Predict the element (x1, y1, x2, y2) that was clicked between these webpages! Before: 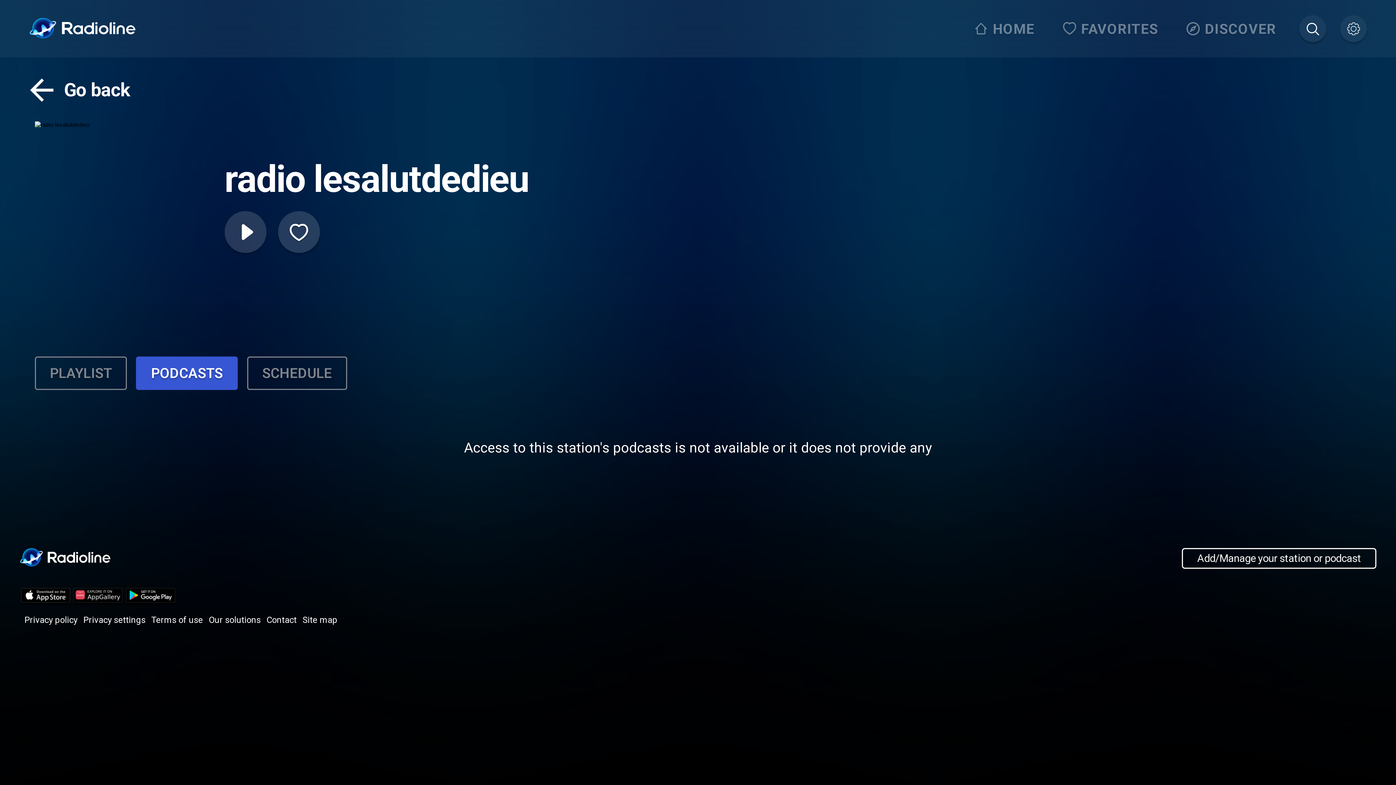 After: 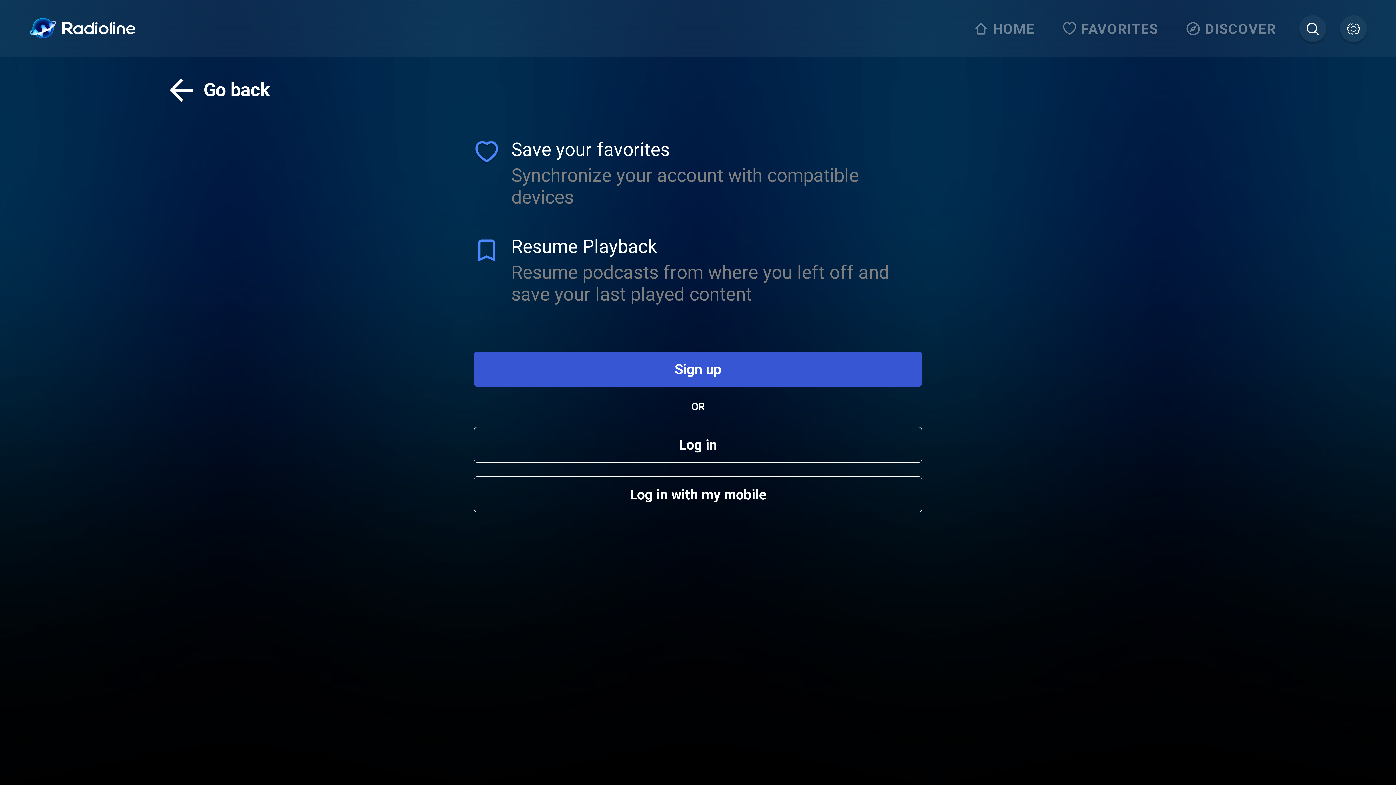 Action: bbox: (278, 211, 319, 253)